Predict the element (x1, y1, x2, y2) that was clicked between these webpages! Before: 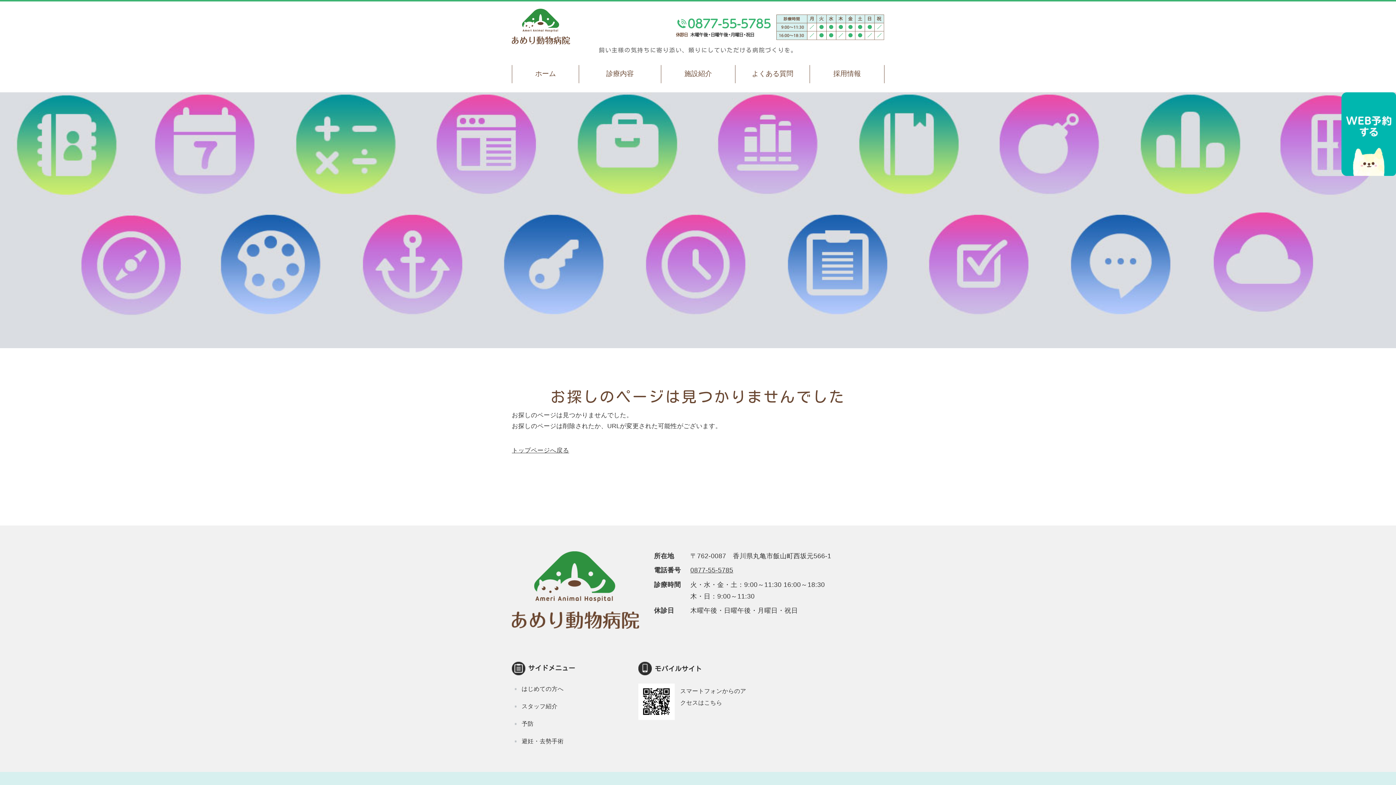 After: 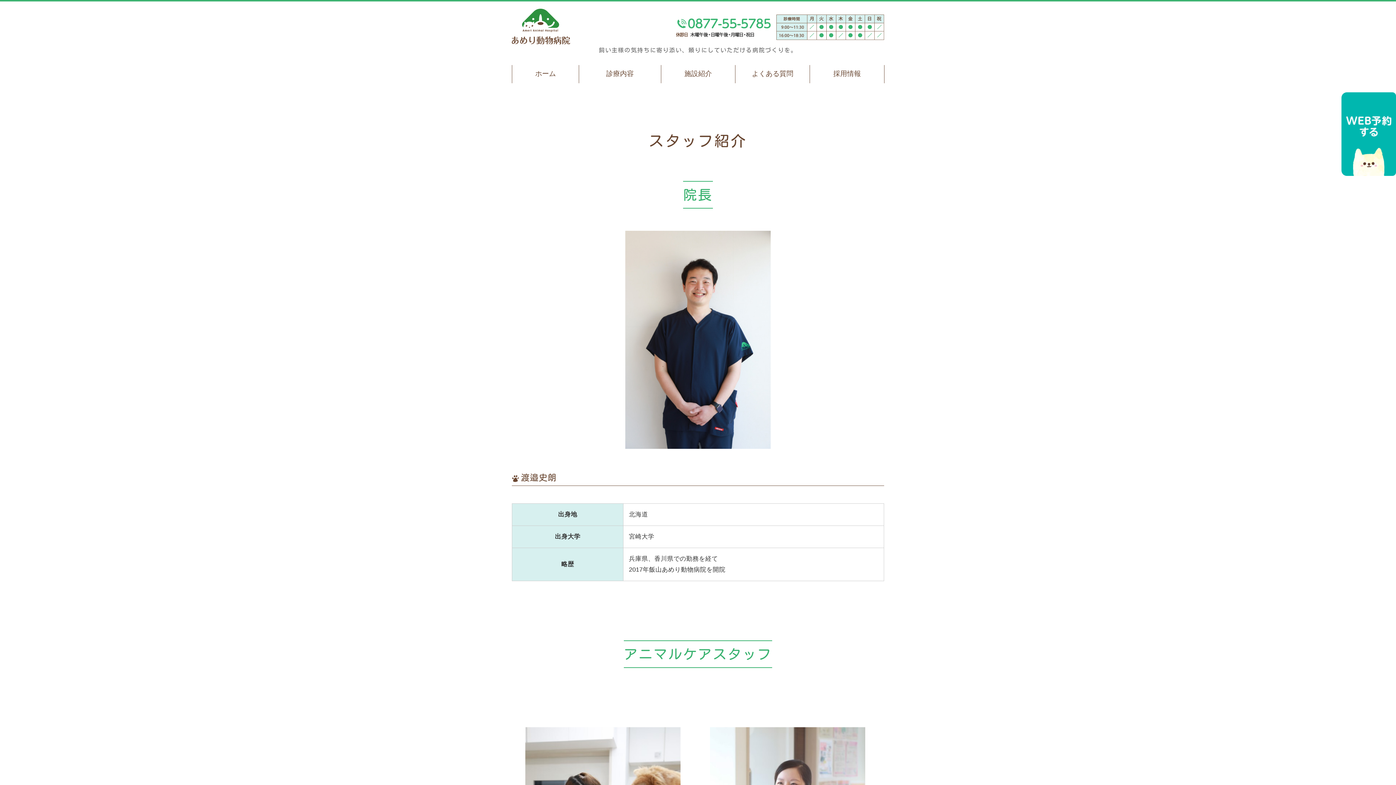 Action: label: スタッフ紹介 bbox: (512, 698, 638, 715)